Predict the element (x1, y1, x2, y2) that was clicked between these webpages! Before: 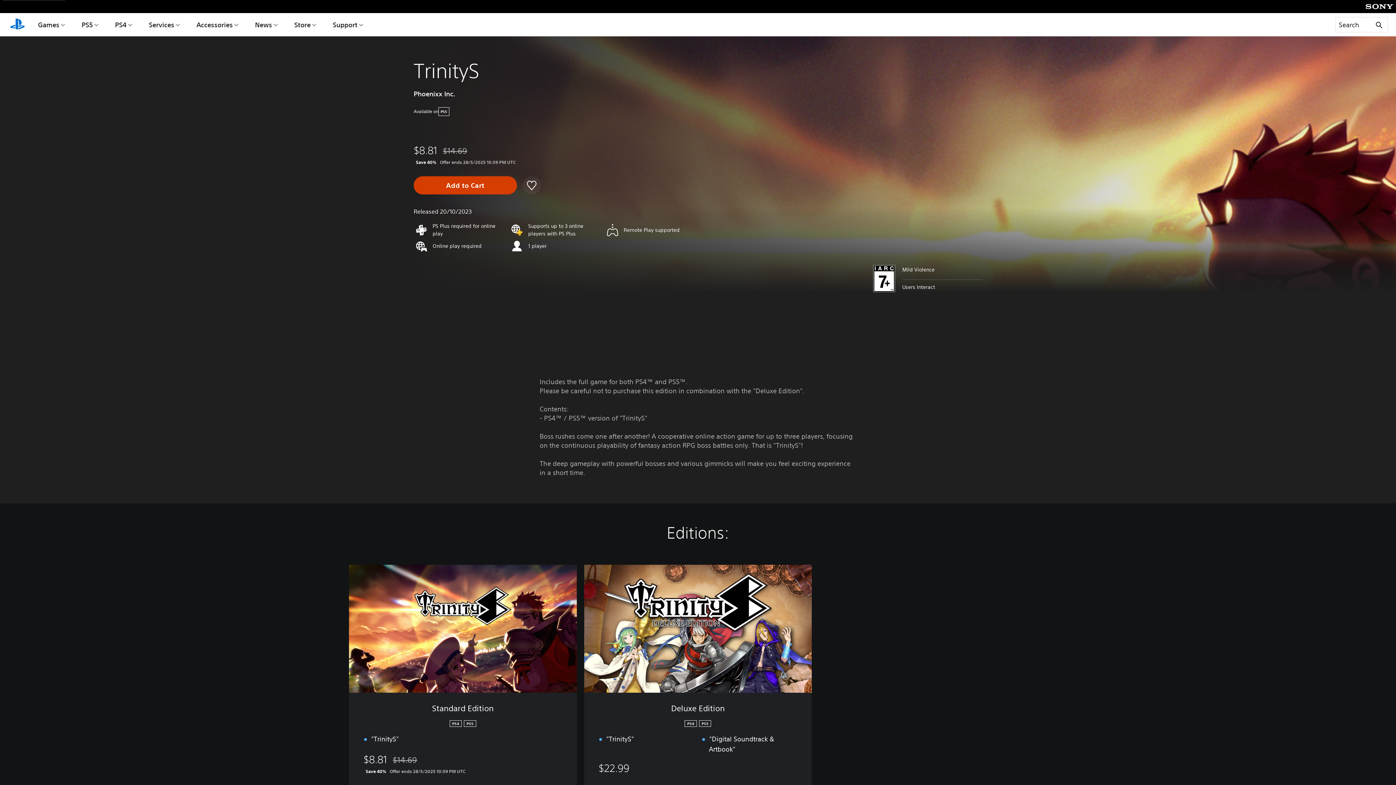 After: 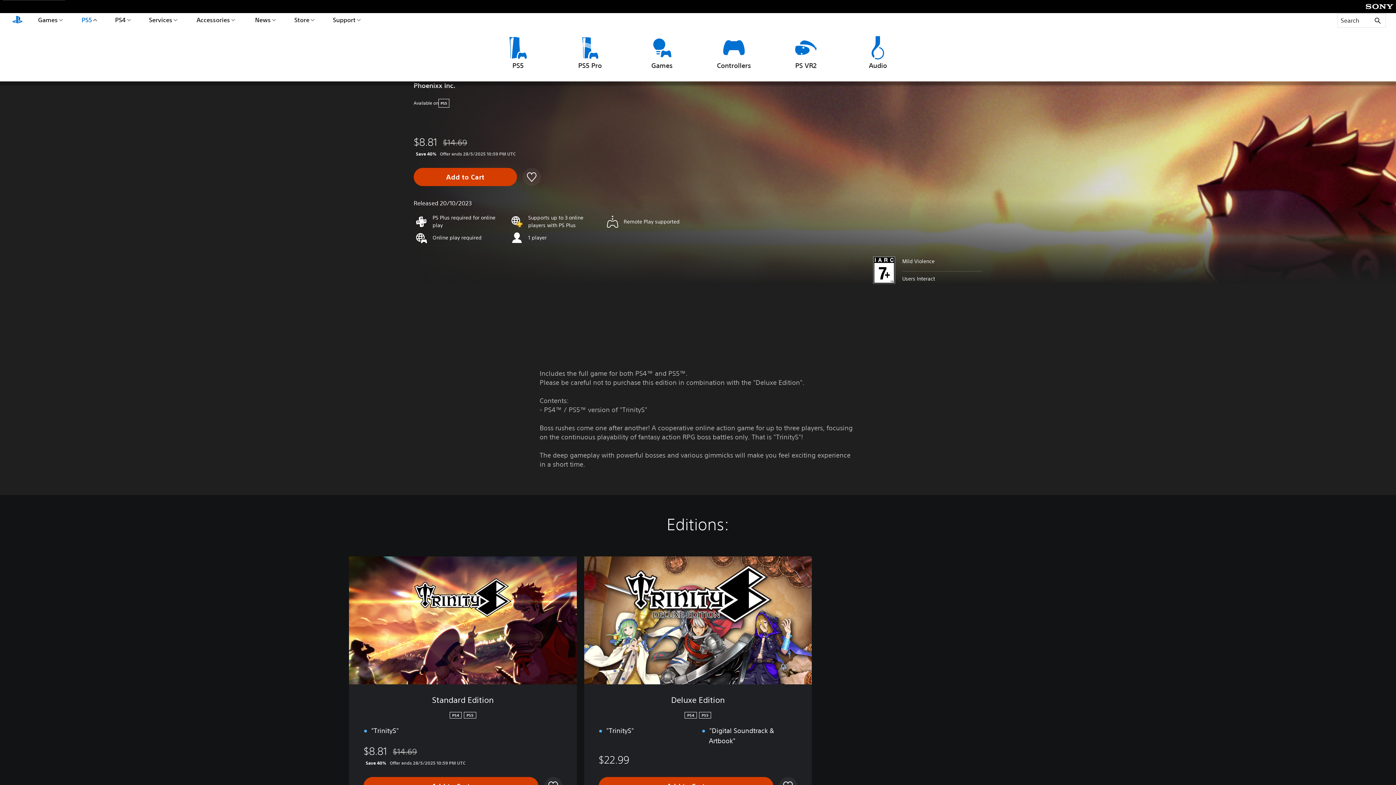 Action: label: PS5 bbox: (79, 13, 100, 36)